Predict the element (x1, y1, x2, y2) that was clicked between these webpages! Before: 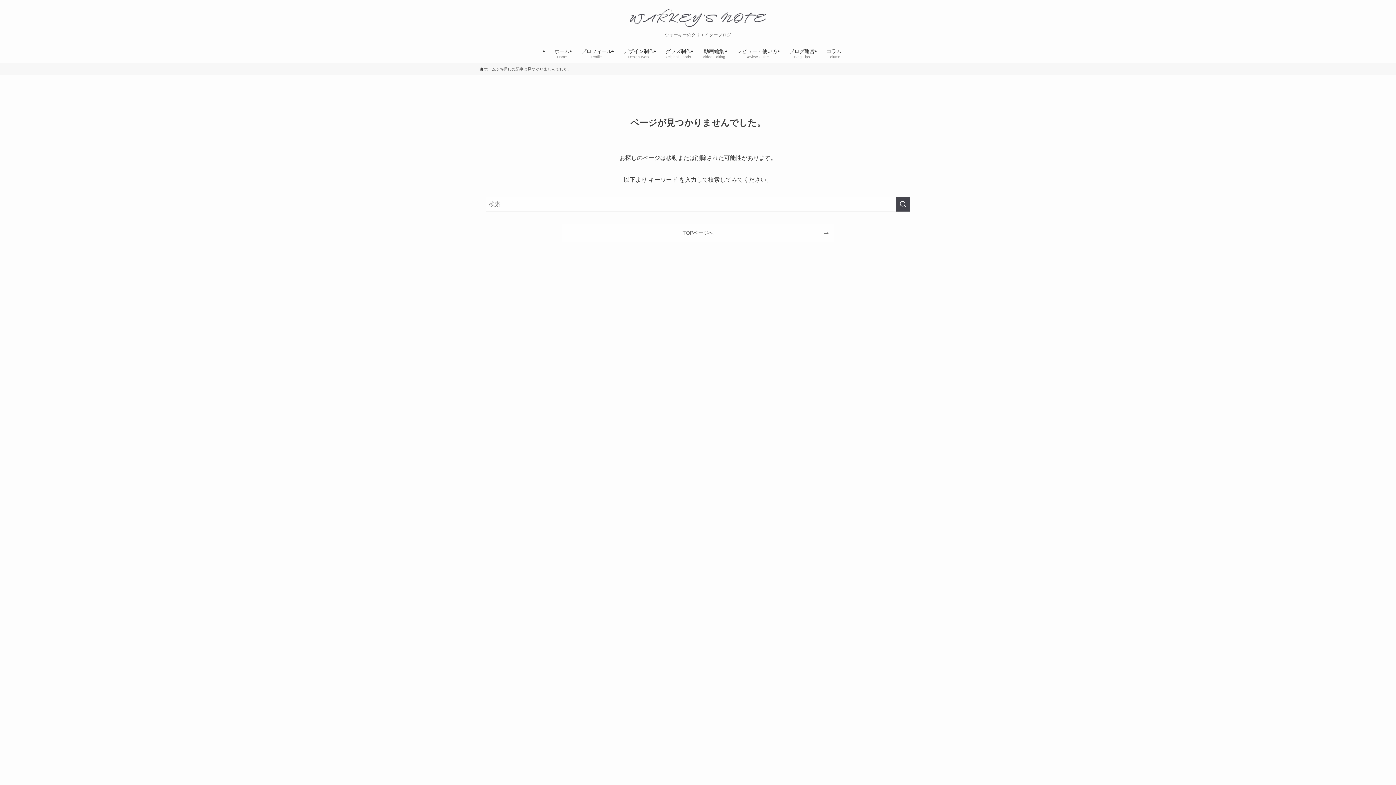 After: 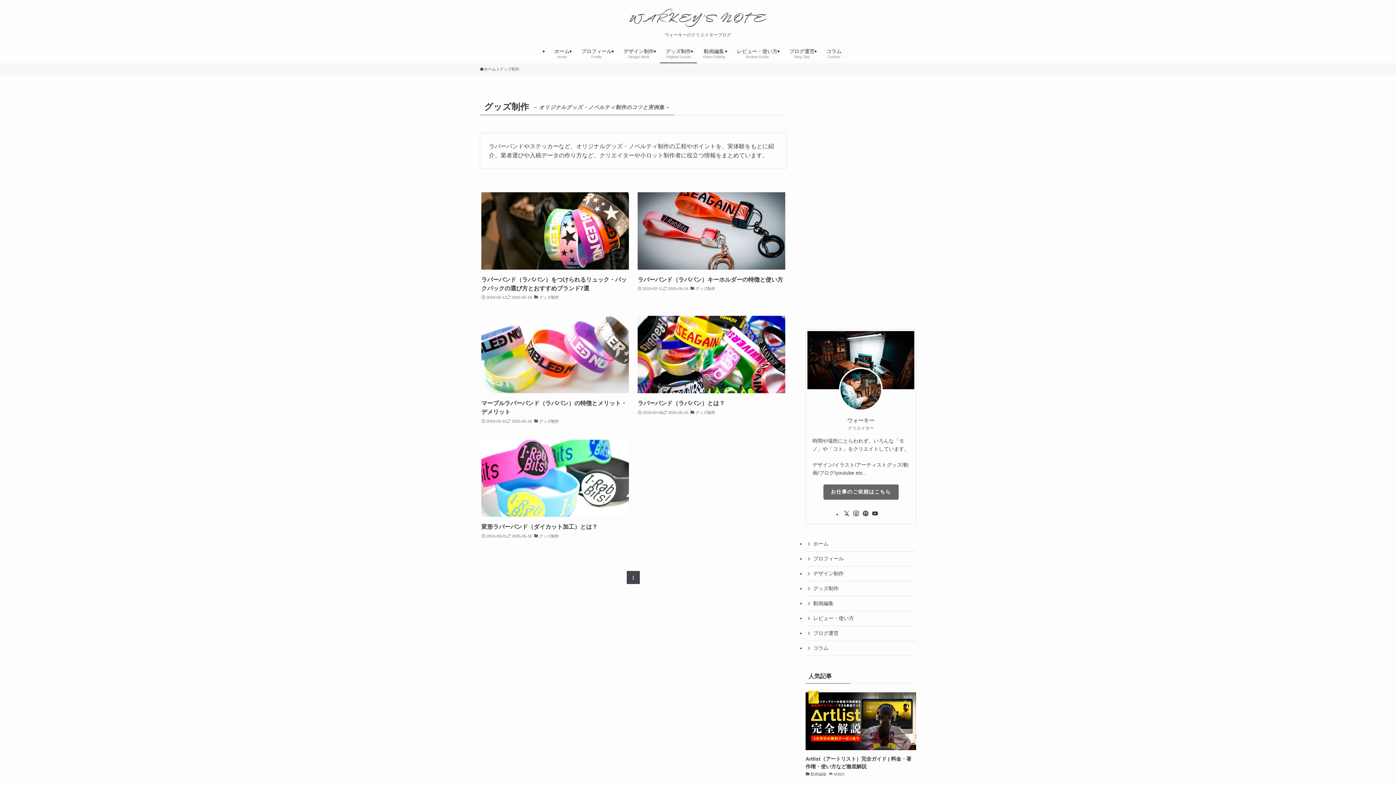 Action: bbox: (660, 42, 697, 63) label: グッズ制作
Original Goods